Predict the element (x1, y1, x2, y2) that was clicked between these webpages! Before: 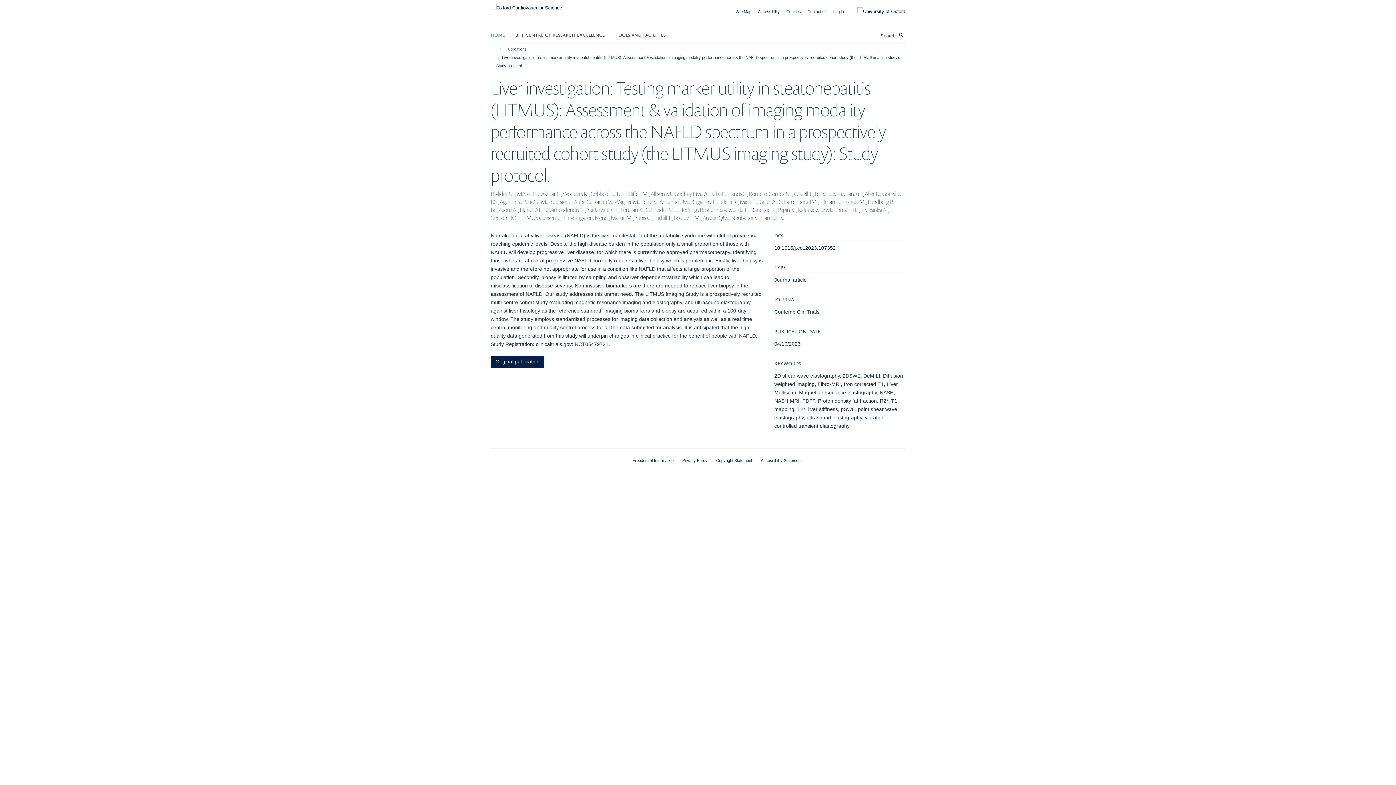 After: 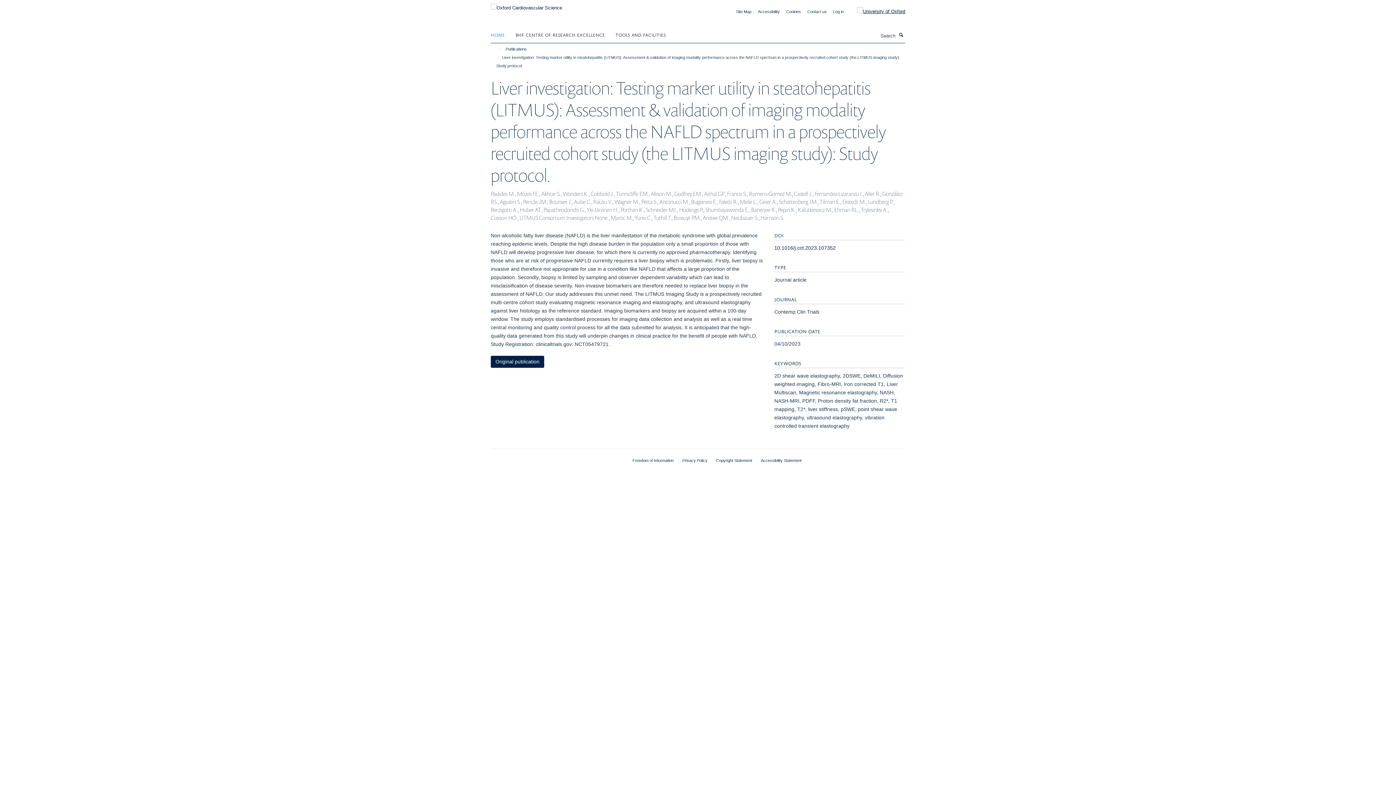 Action: bbox: (846, 7, 905, 15)